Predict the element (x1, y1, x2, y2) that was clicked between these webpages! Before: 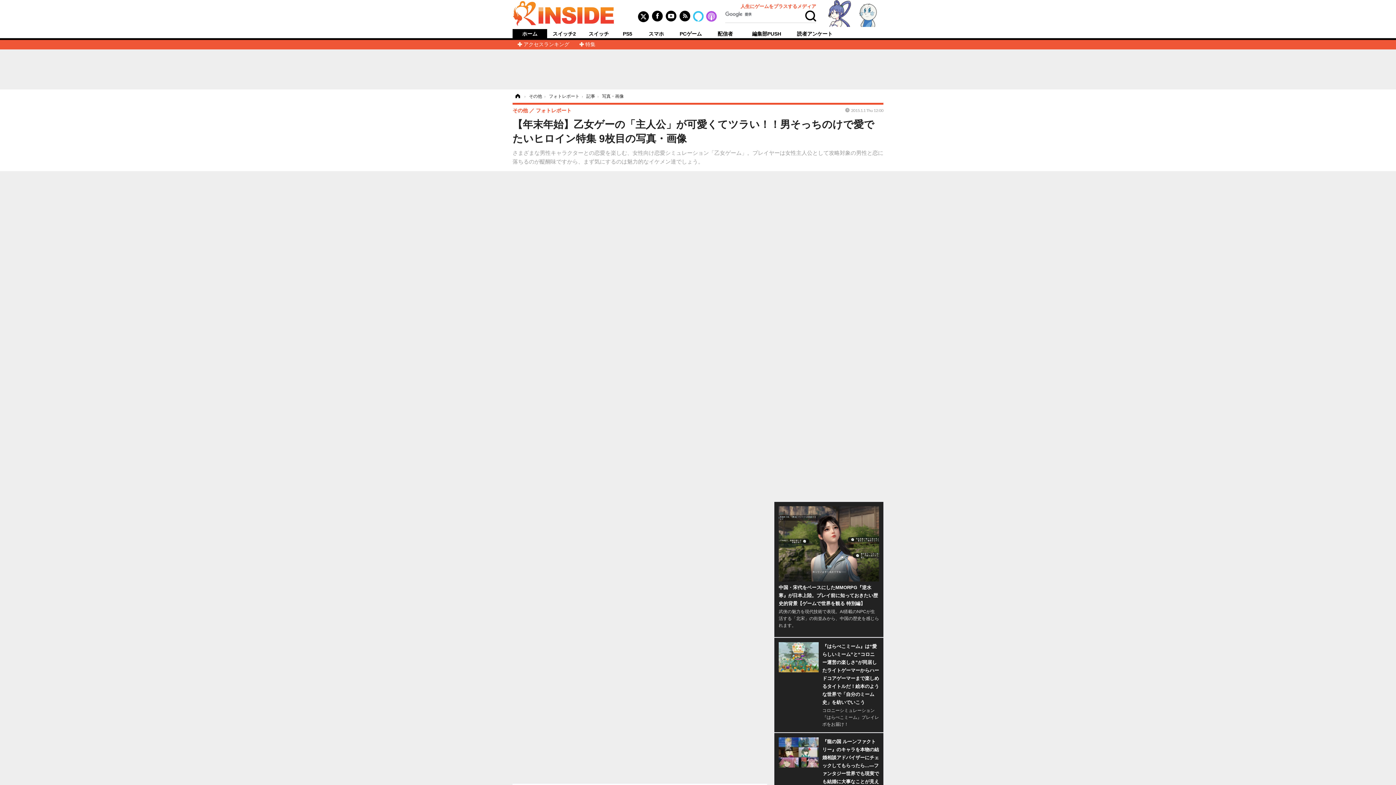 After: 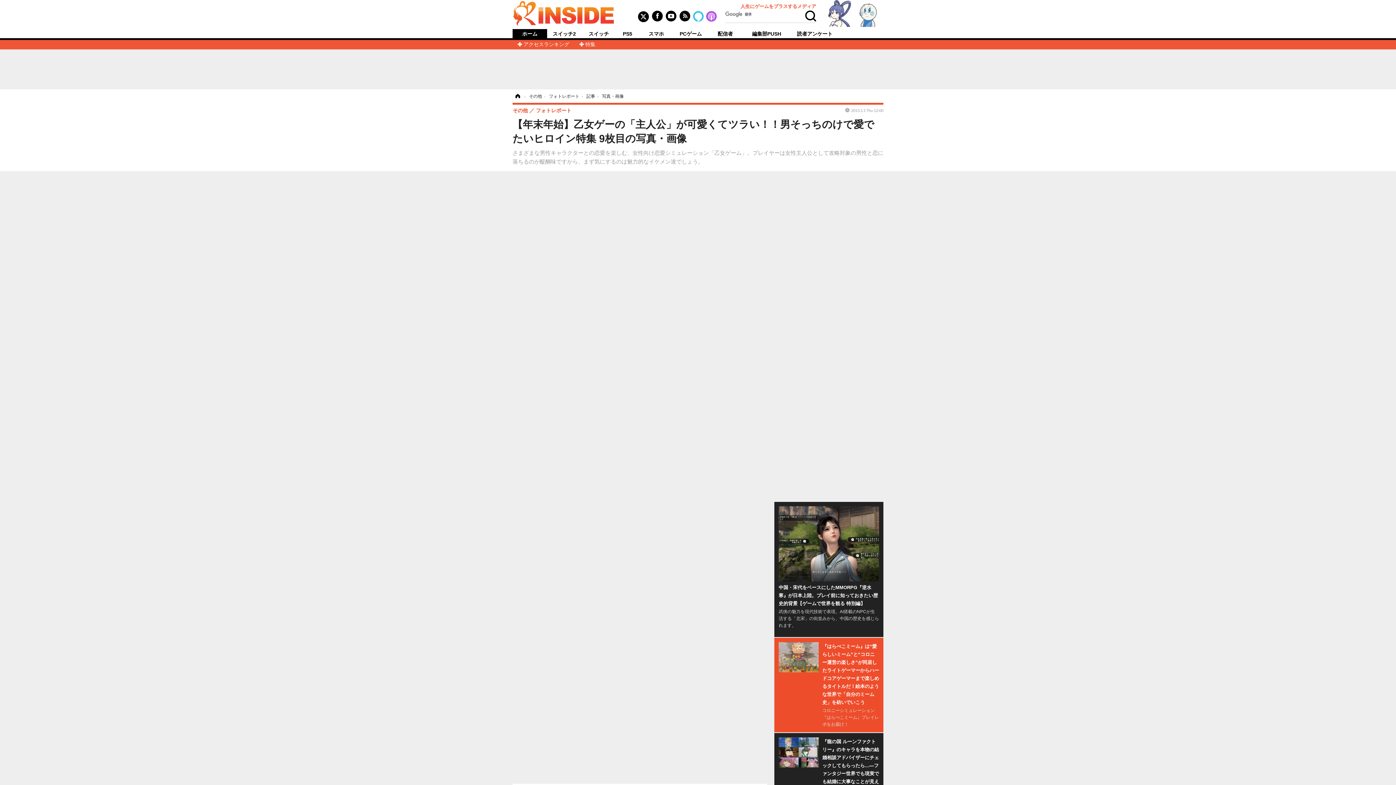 Action: label: 『はらぺこミーム』は“愛らしいミーム”と“コロニー運営の楽しさ”が同居したライトゲーマーからハードコアゲーマーまで楽しめるタイトルだ！絵本のような世界で「自分のミーム史」を紡いでいこう

コロニーシミュレーション『はらぺこミーム』プレイレポをお届け！ bbox: (778, 642, 879, 728)